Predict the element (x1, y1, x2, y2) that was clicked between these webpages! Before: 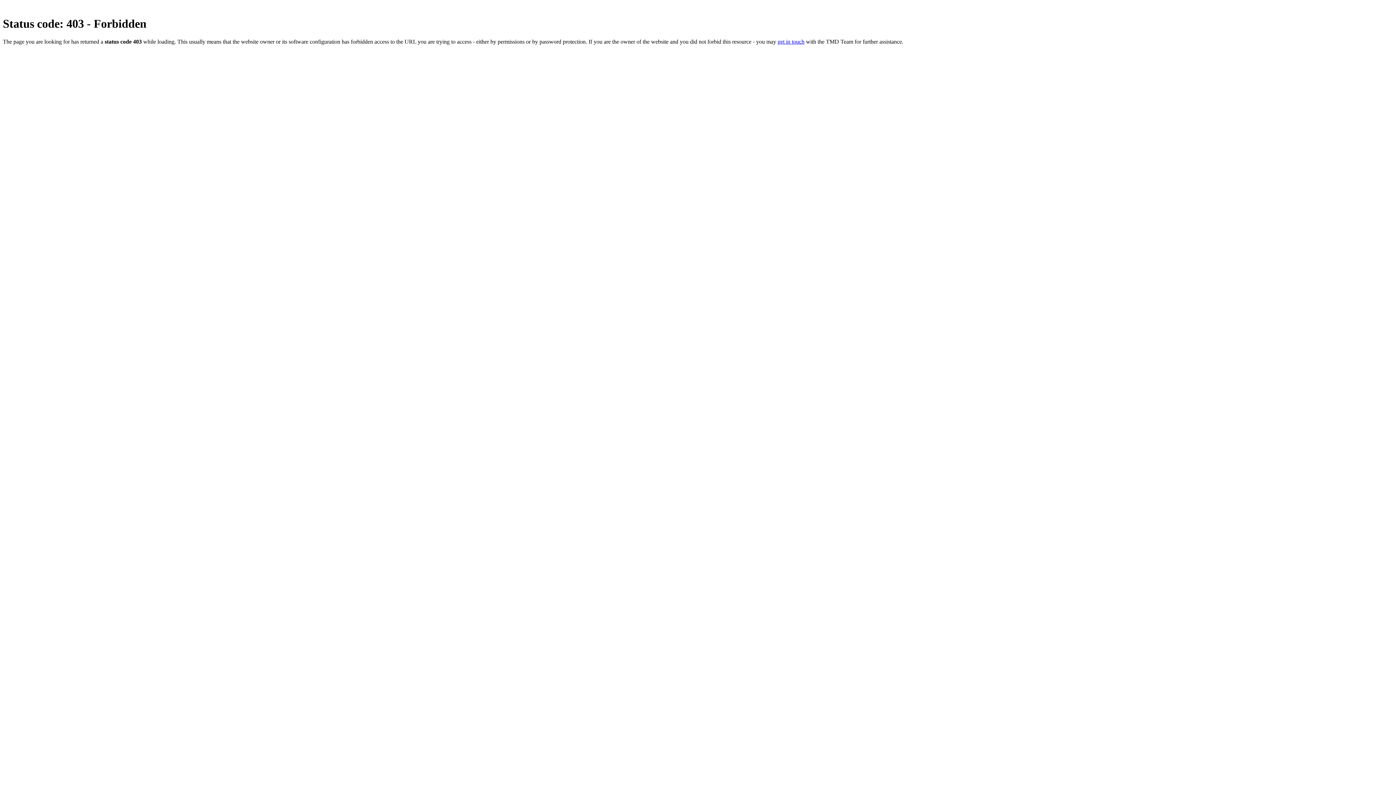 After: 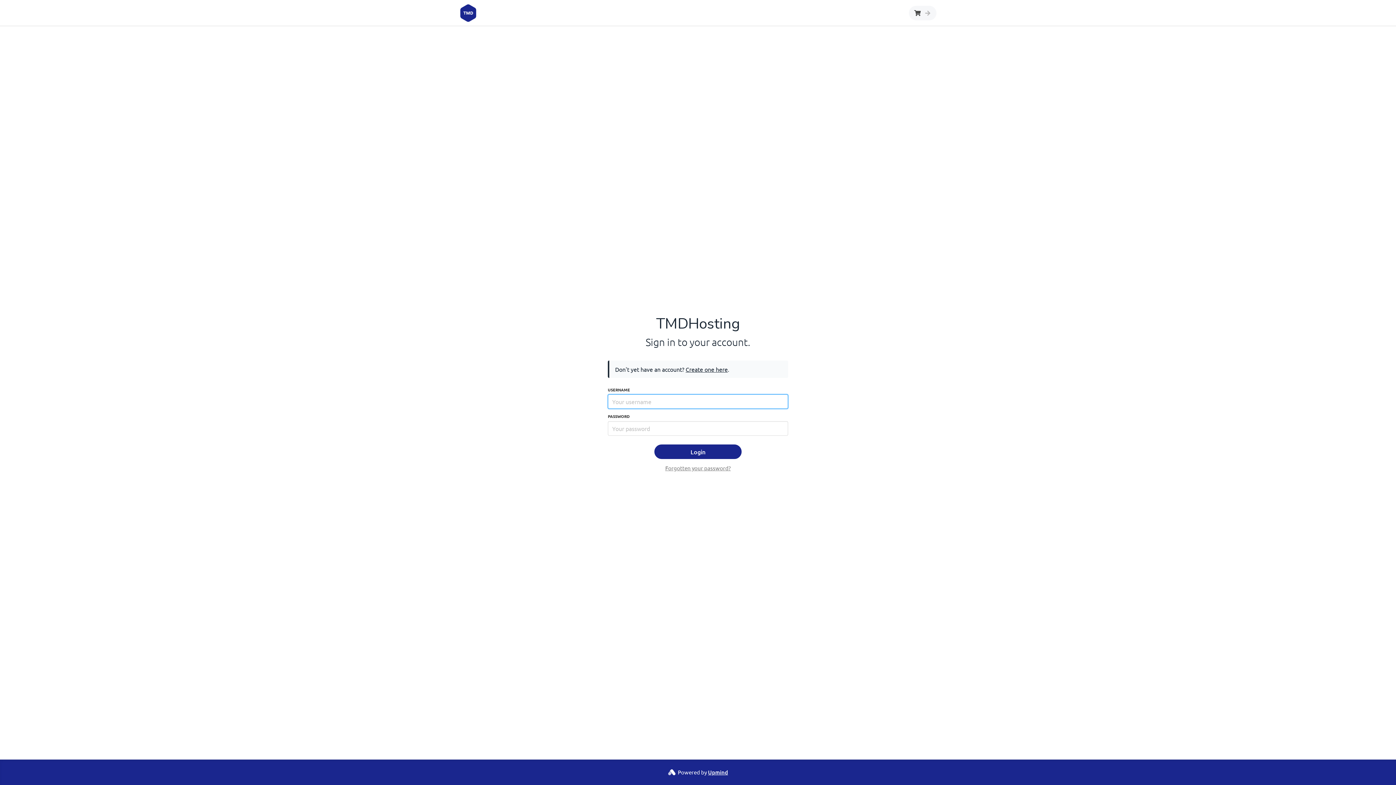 Action: label: get in touch bbox: (777, 38, 804, 44)